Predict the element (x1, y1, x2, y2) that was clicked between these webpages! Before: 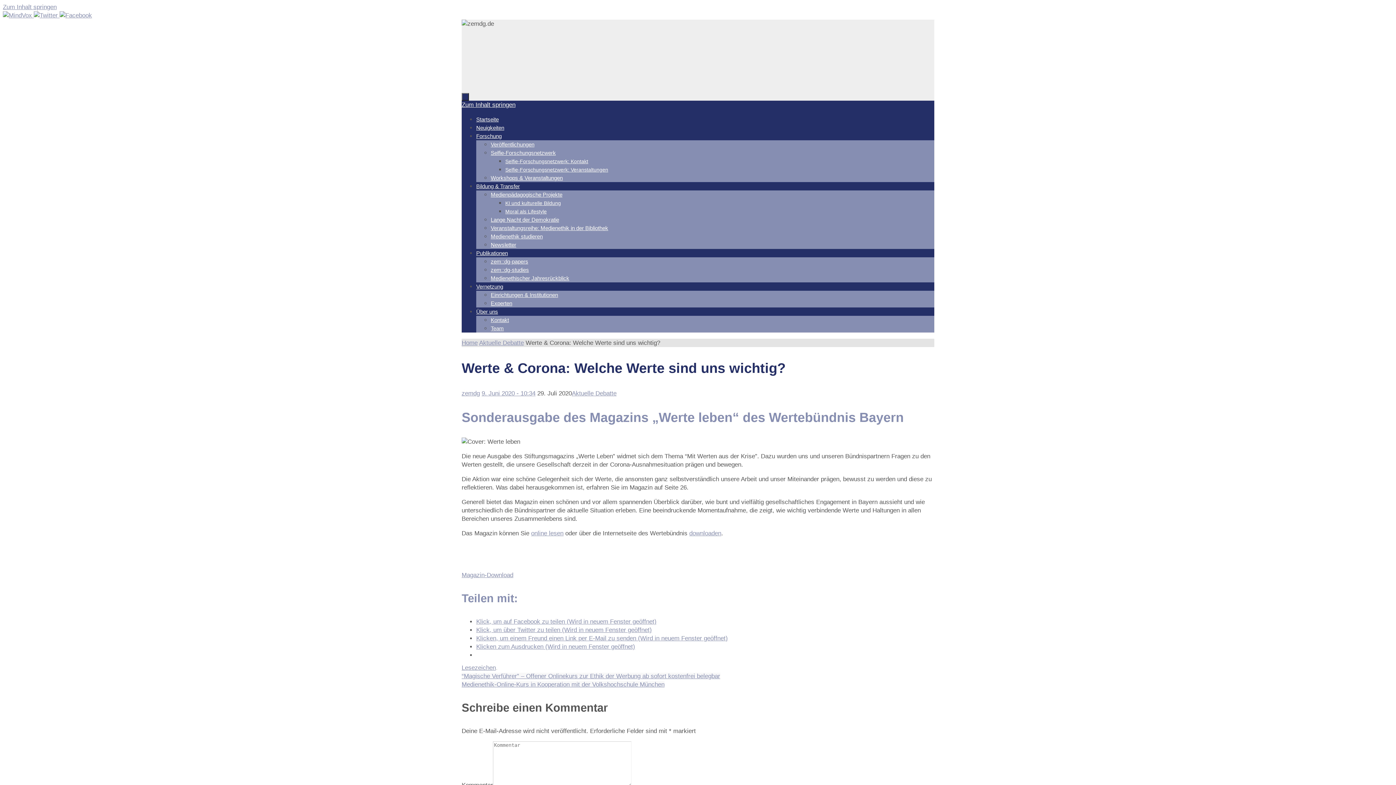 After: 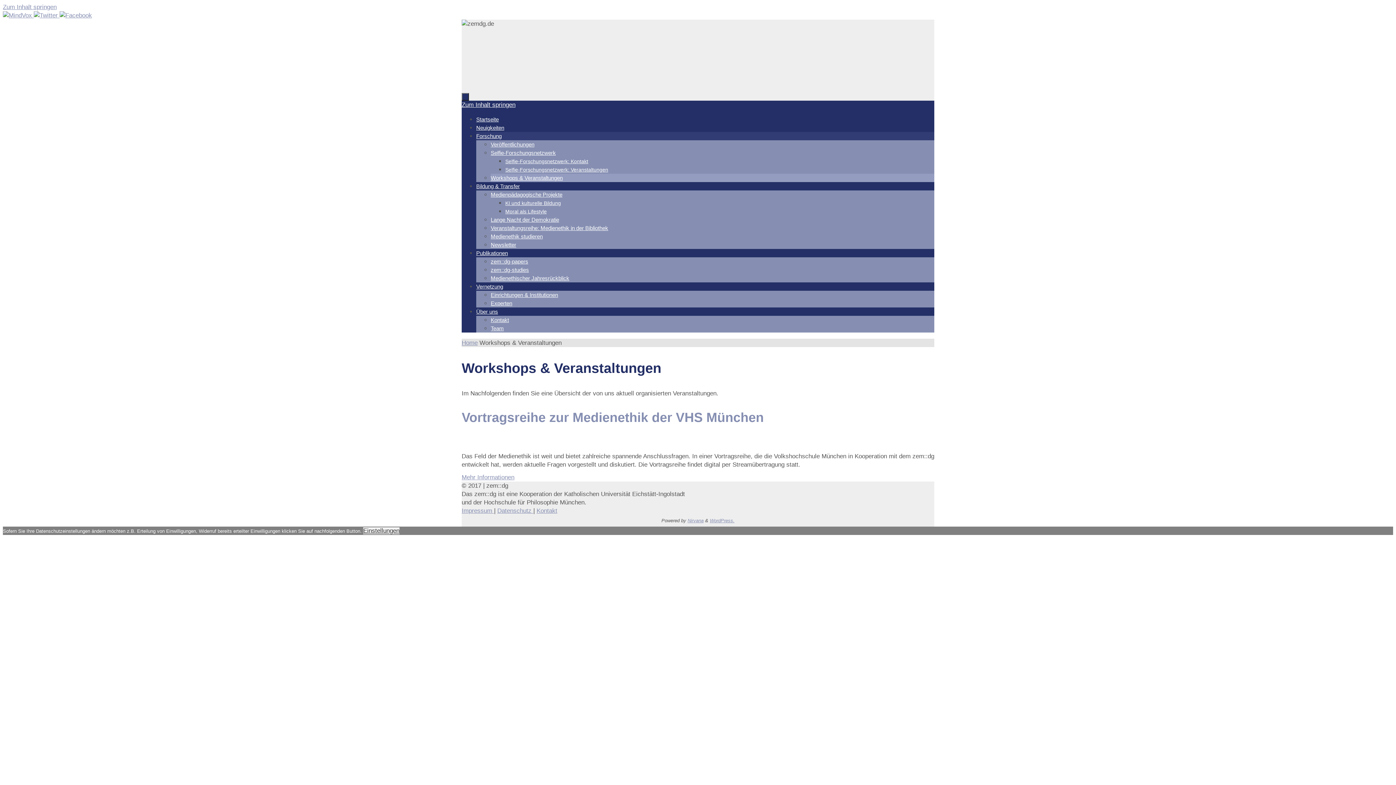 Action: bbox: (490, 174, 562, 181) label: Workshops & Veranstaltungen